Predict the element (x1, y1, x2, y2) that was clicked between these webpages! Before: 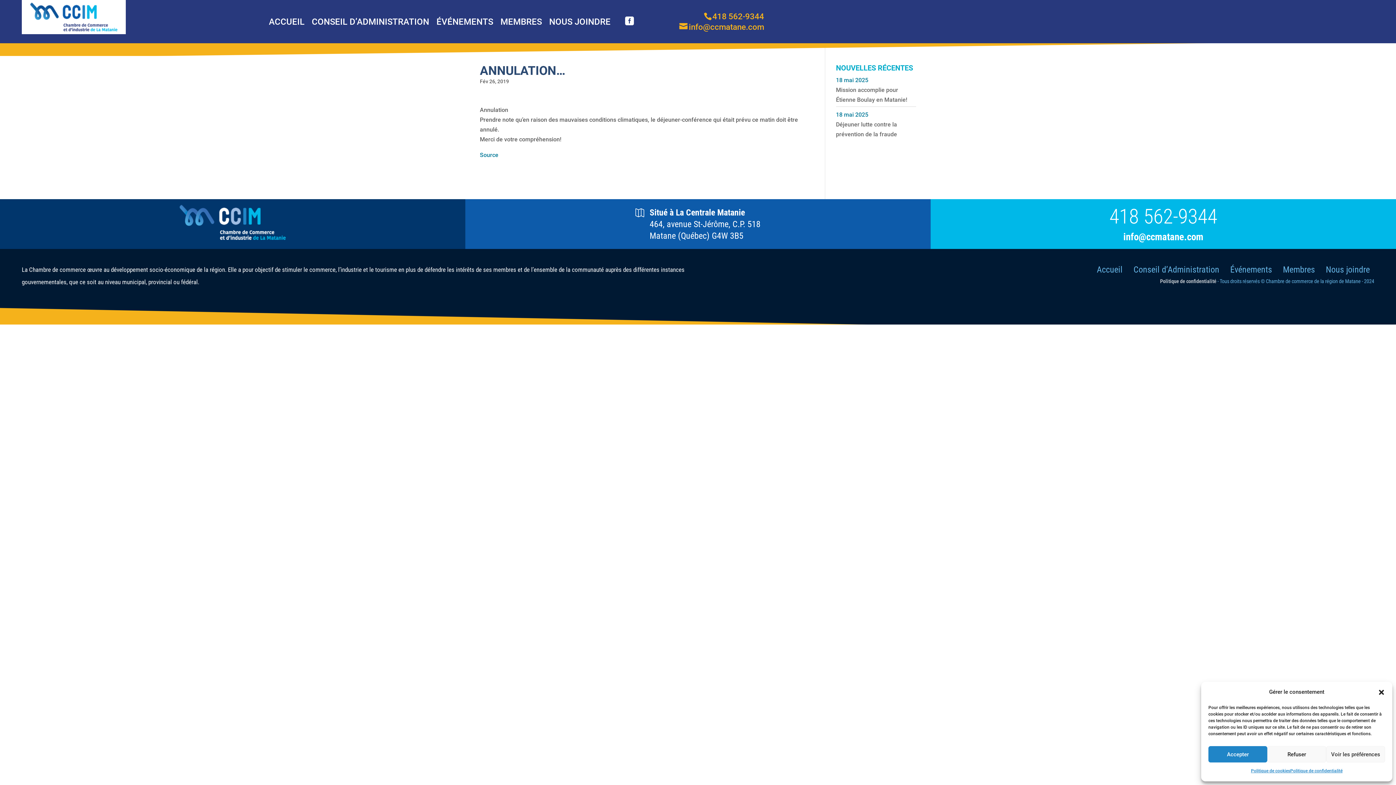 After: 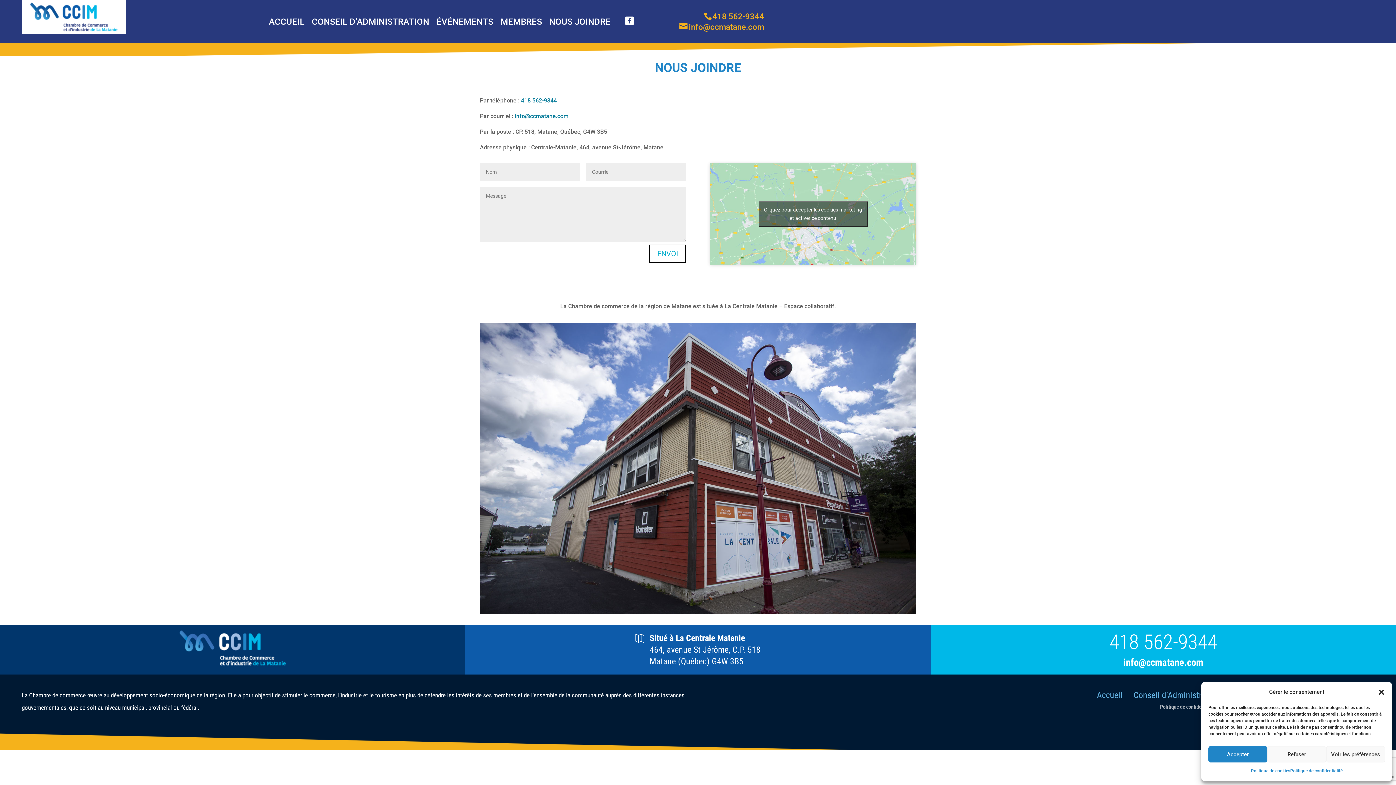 Action: label: Nous joindre bbox: (1321, 263, 1374, 276)